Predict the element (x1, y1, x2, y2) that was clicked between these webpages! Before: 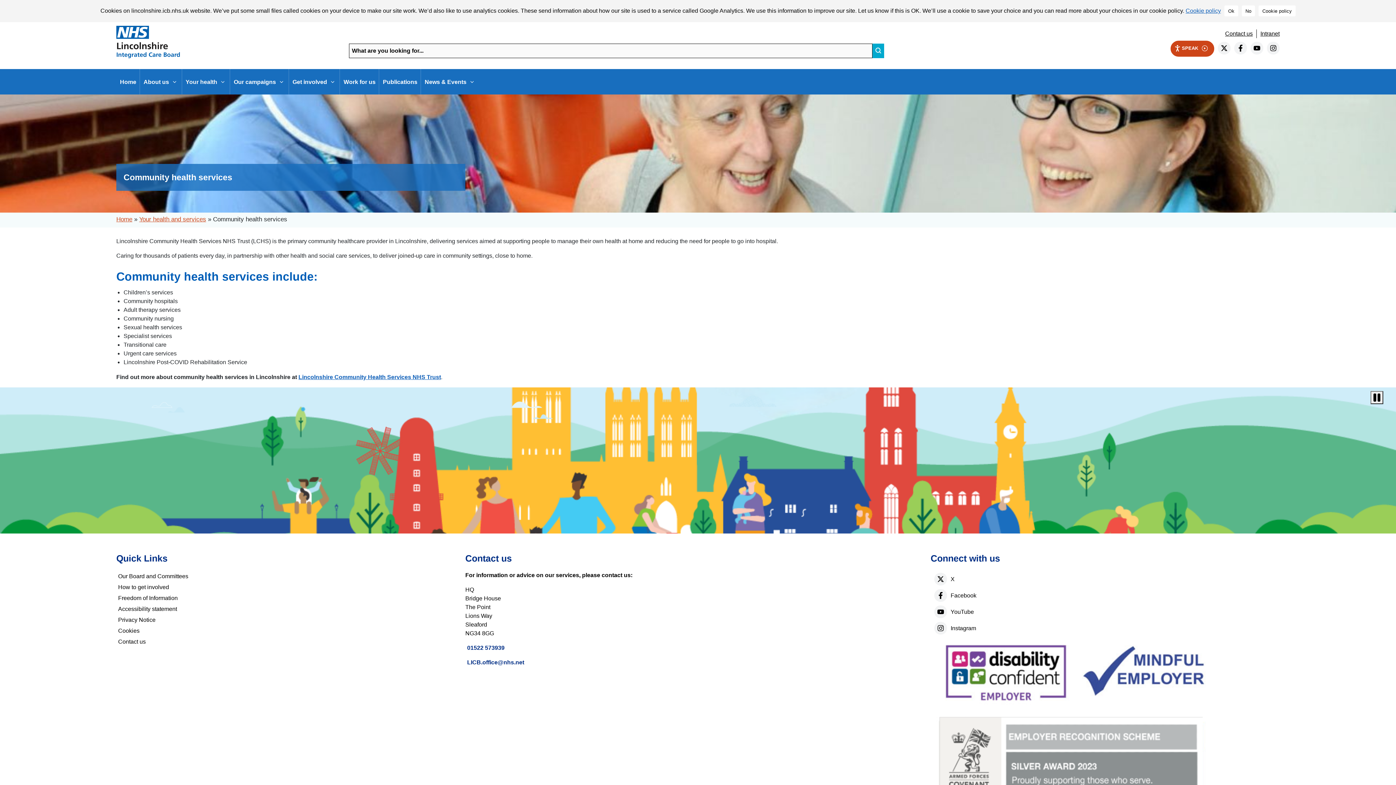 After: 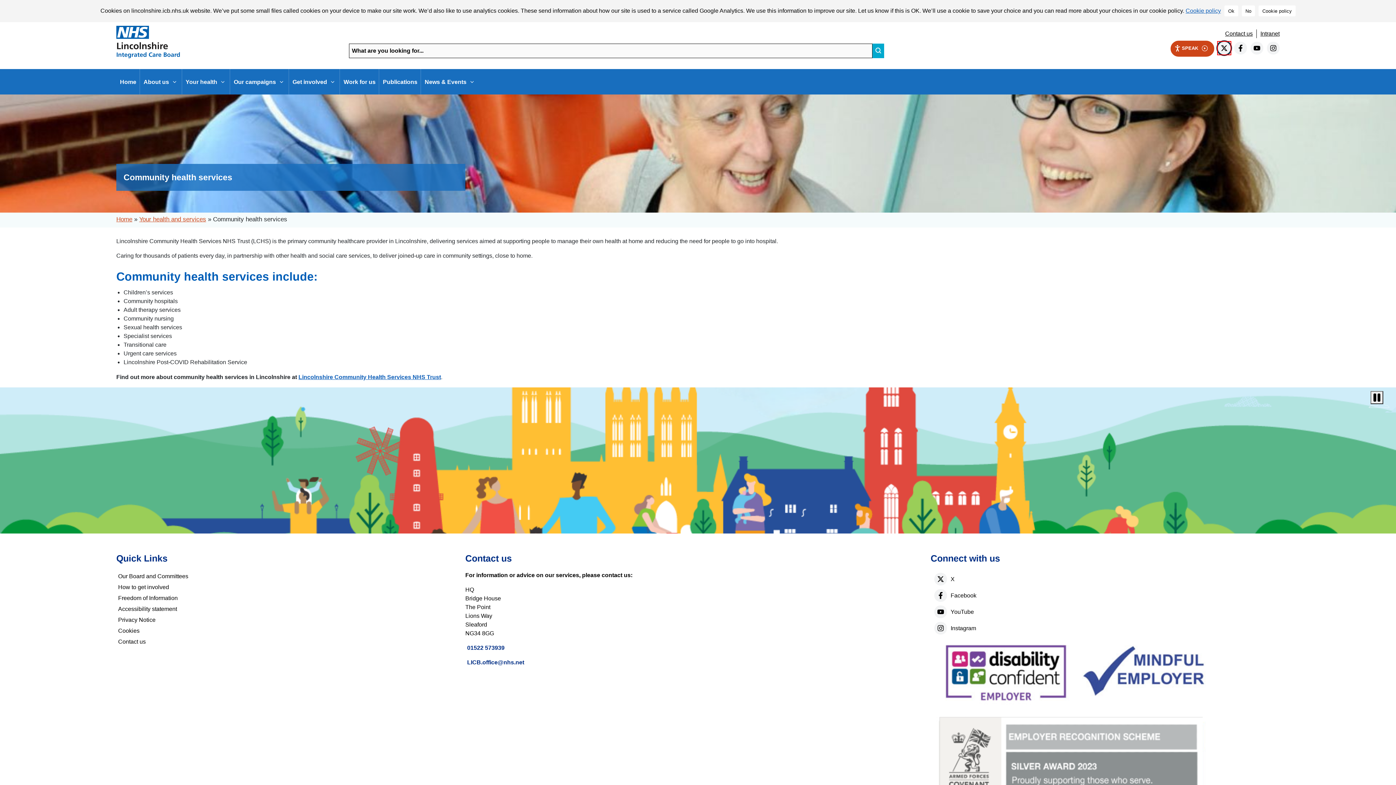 Action: label: twitter bbox: (1218, 41, 1230, 54)